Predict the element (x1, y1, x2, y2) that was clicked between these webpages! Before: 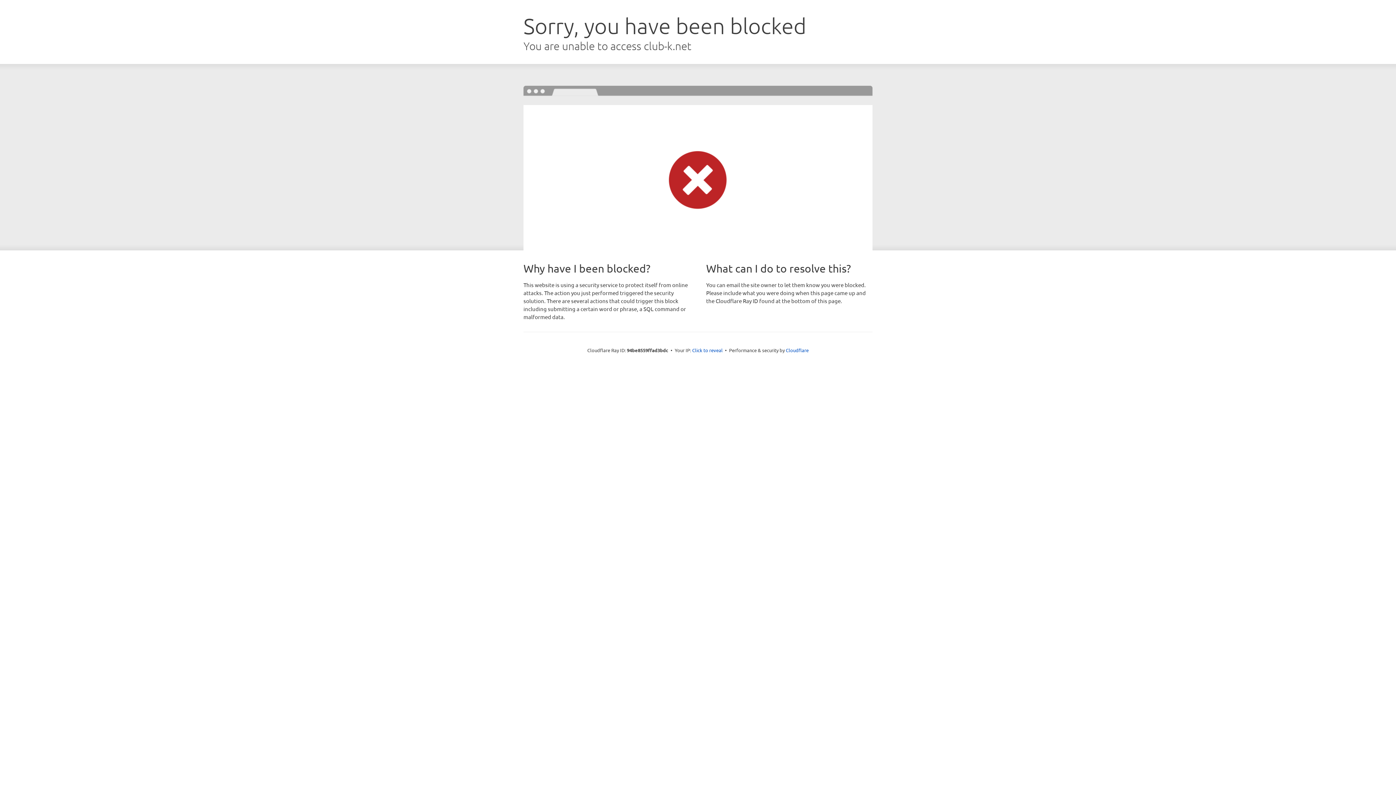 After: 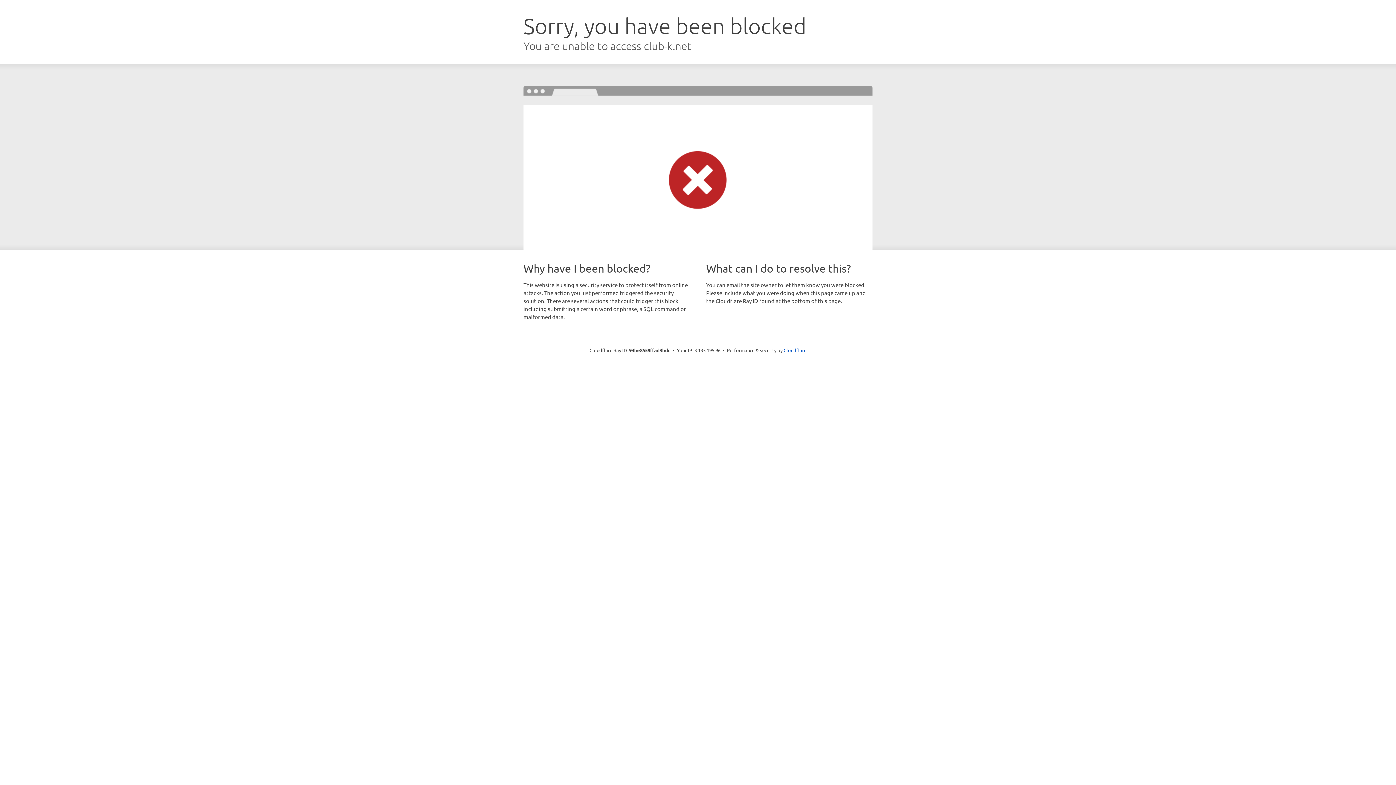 Action: label: Click to reveal bbox: (692, 346, 722, 353)